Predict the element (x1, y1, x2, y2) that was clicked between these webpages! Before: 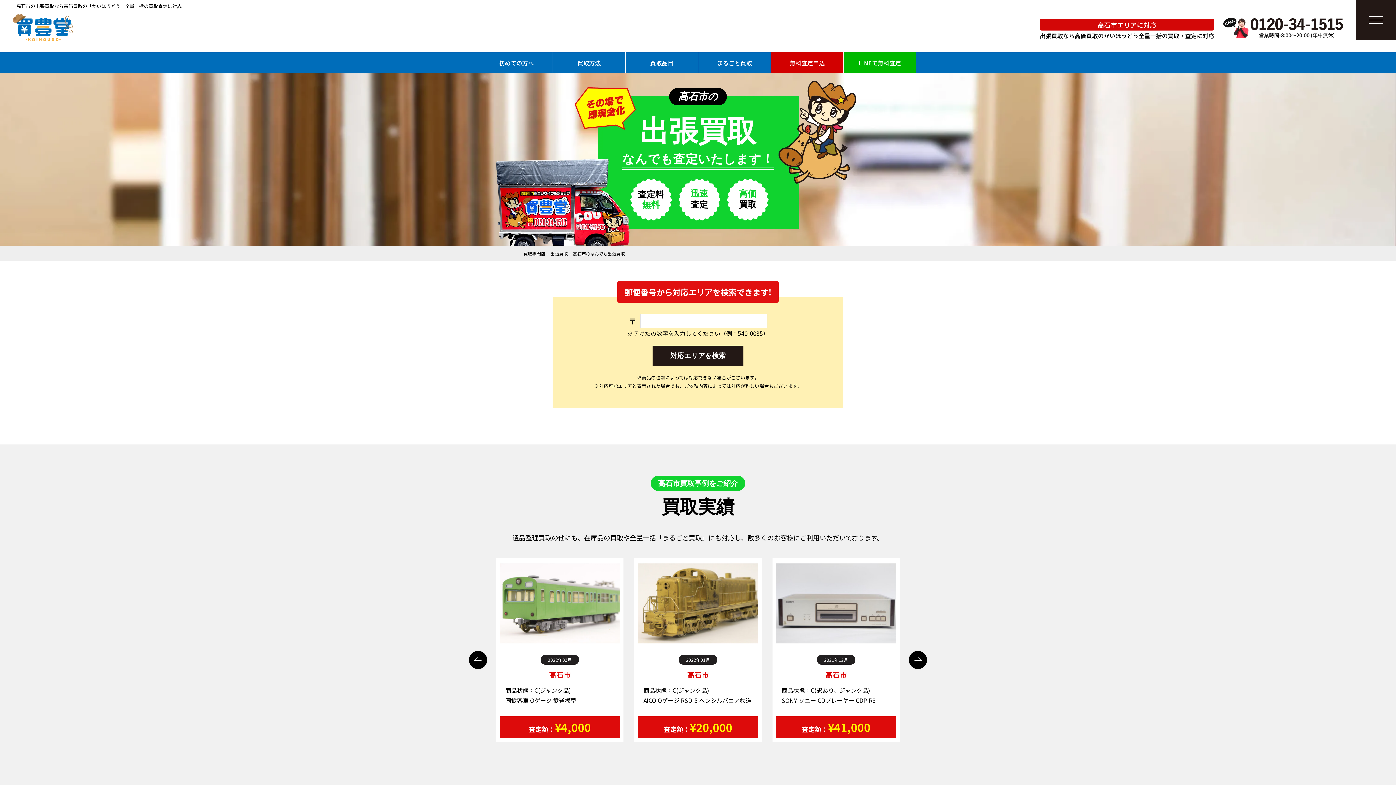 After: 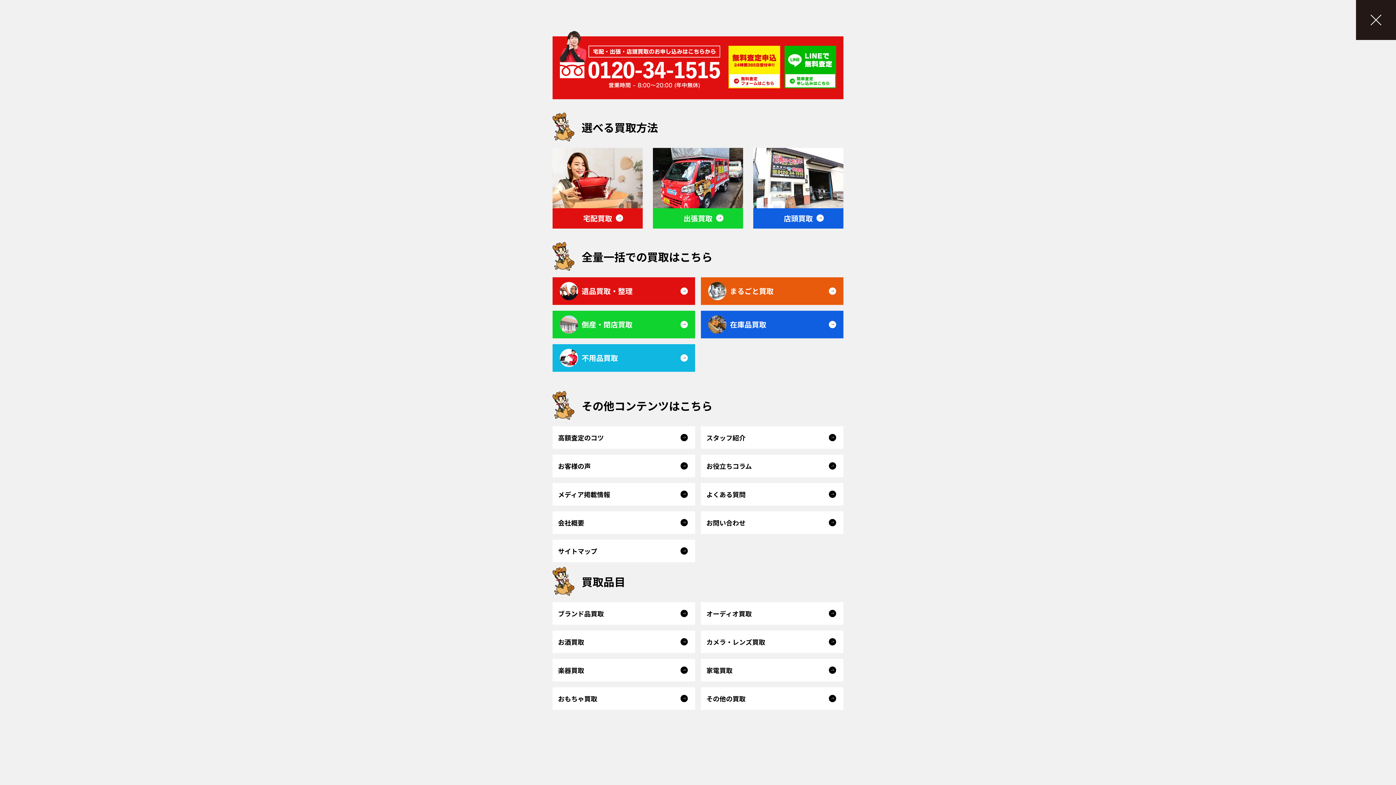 Action: bbox: (1356, 0, 1396, 40)